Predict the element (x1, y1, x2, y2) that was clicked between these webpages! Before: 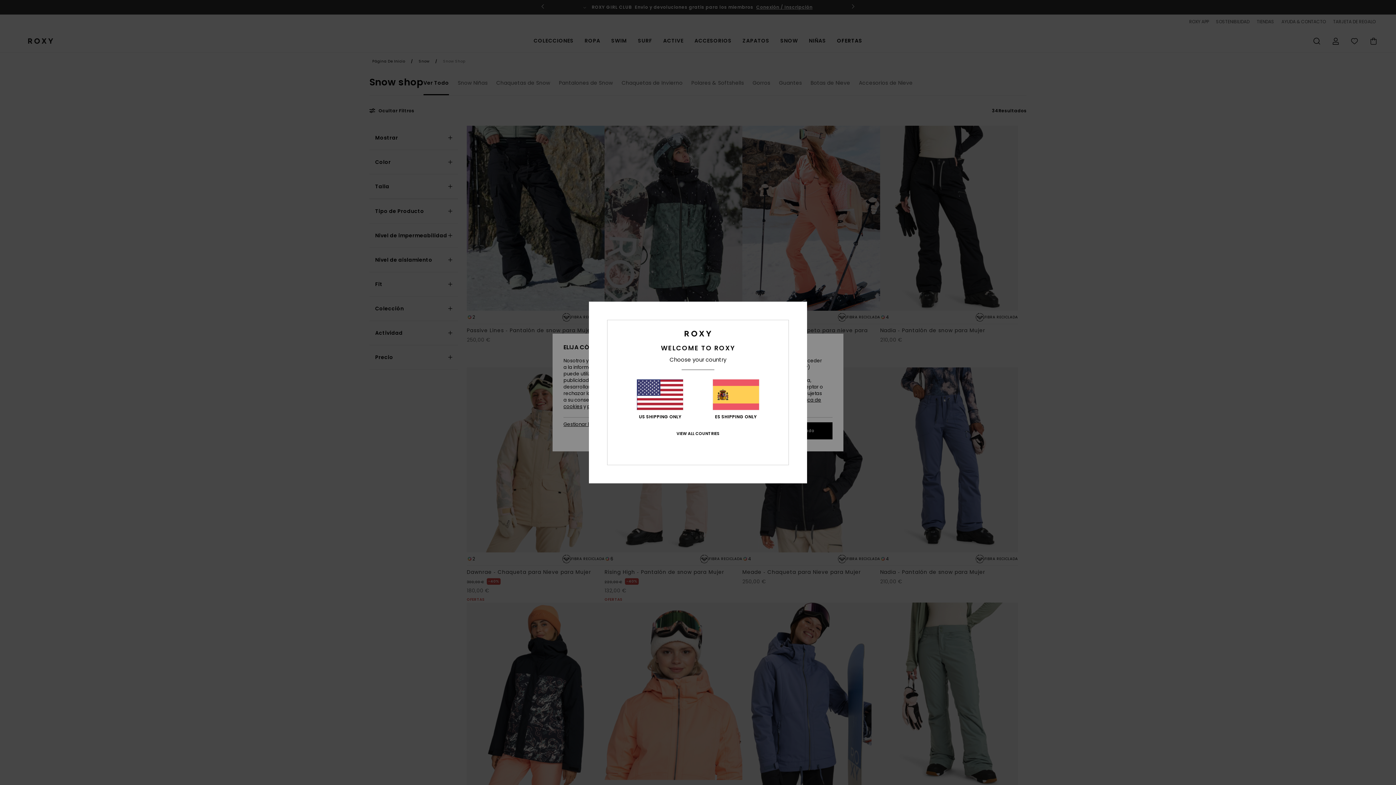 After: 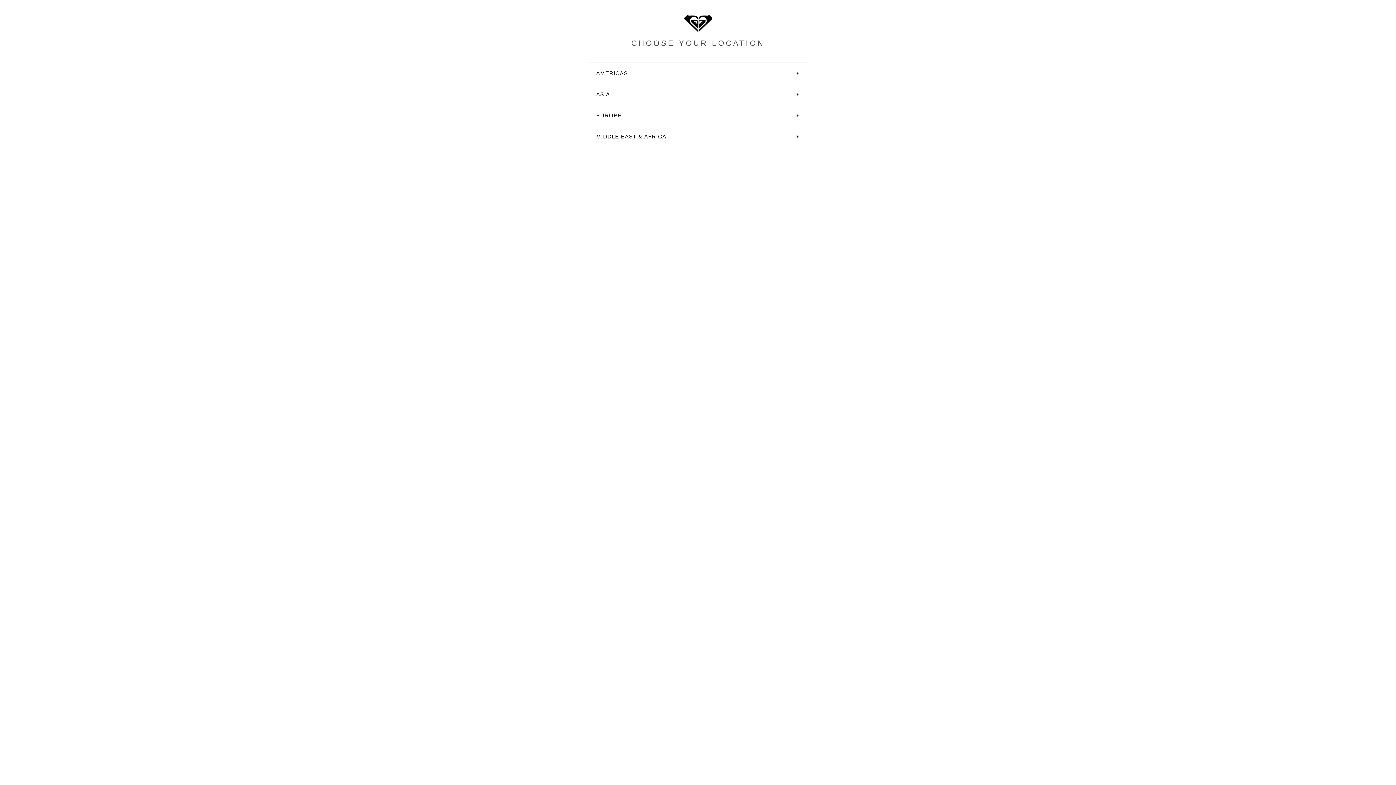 Action: label: VIEW ALL COUNTRIES bbox: (676, 431, 719, 436)